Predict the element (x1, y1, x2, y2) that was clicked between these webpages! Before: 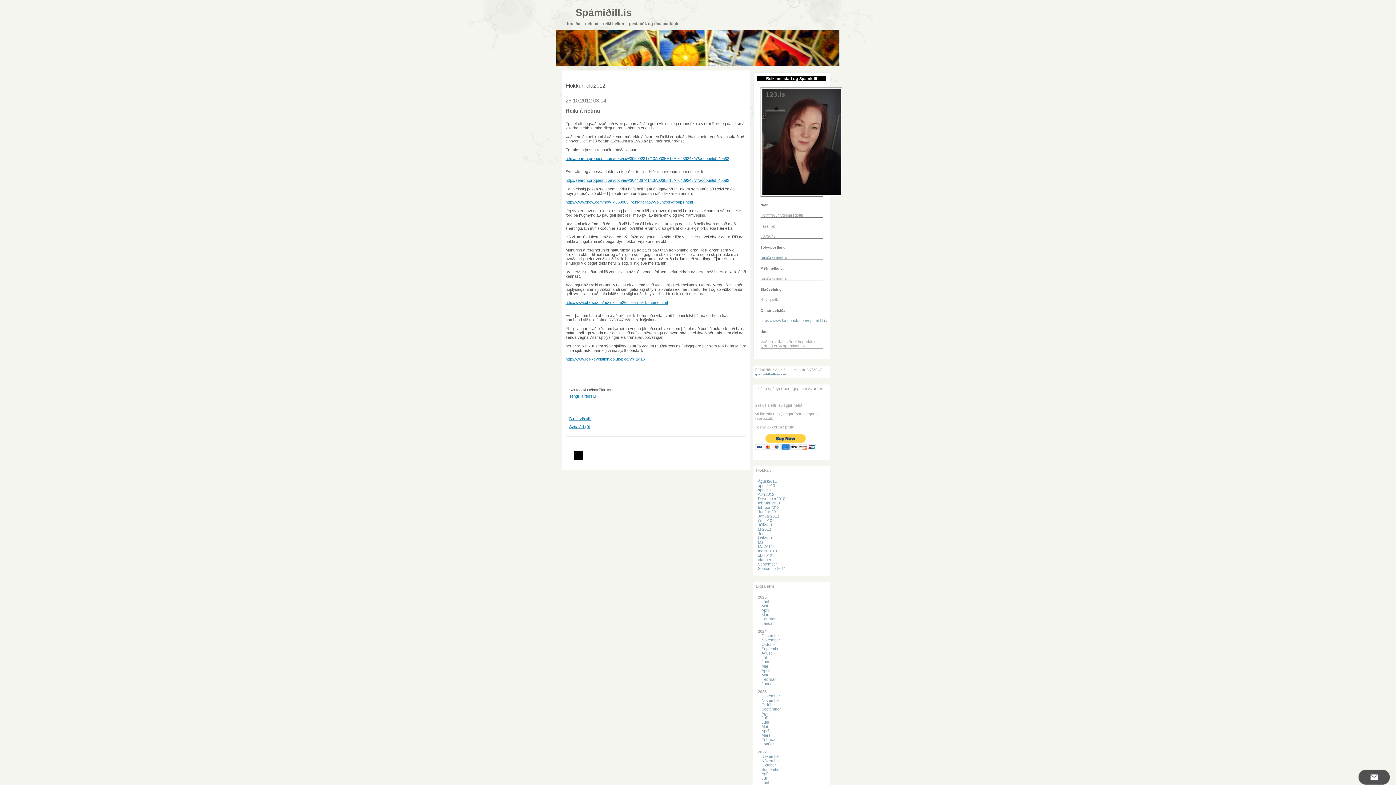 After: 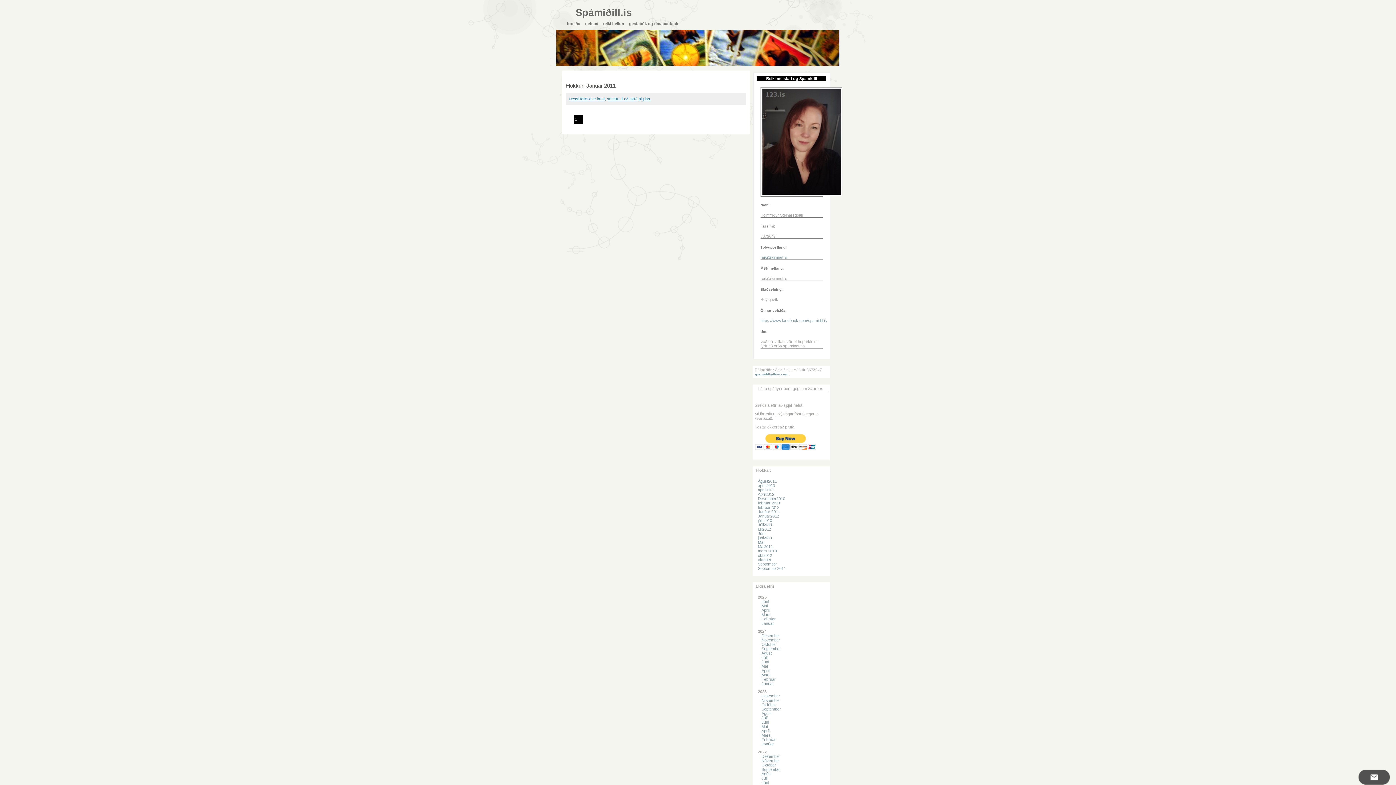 Action: bbox: (758, 509, 780, 514) label: Janúar 2011